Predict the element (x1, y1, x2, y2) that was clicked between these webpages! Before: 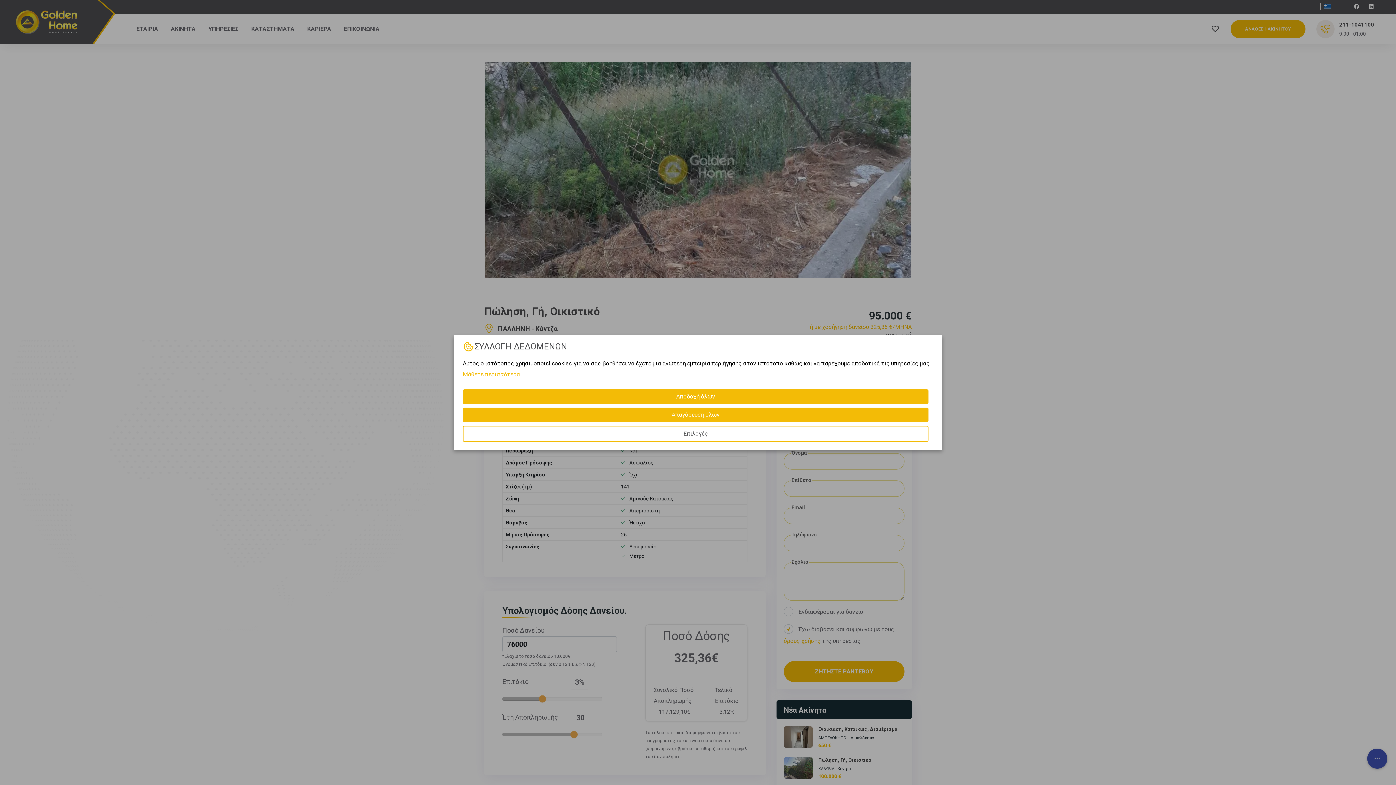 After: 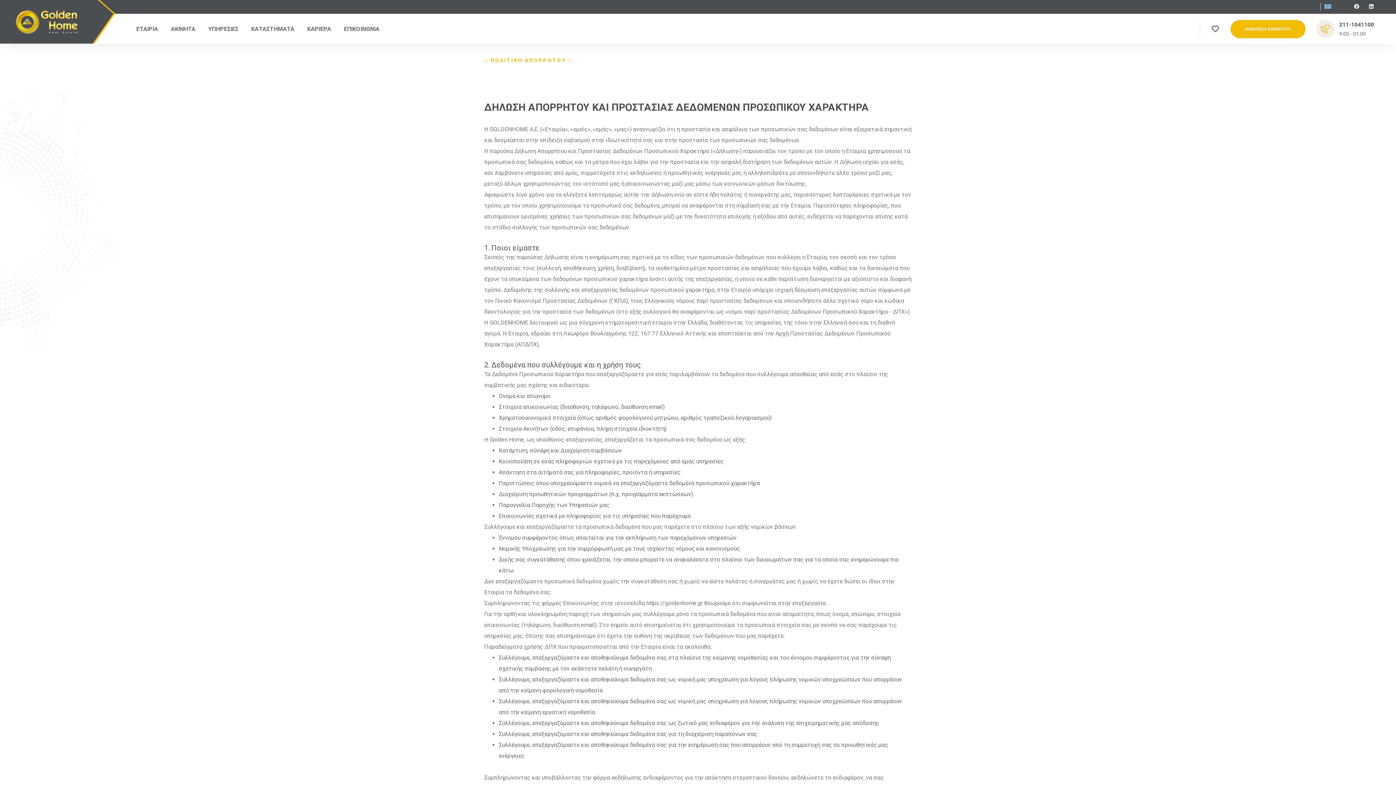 Action: label: Μάθετε περισσότερα... bbox: (462, 371, 523, 378)